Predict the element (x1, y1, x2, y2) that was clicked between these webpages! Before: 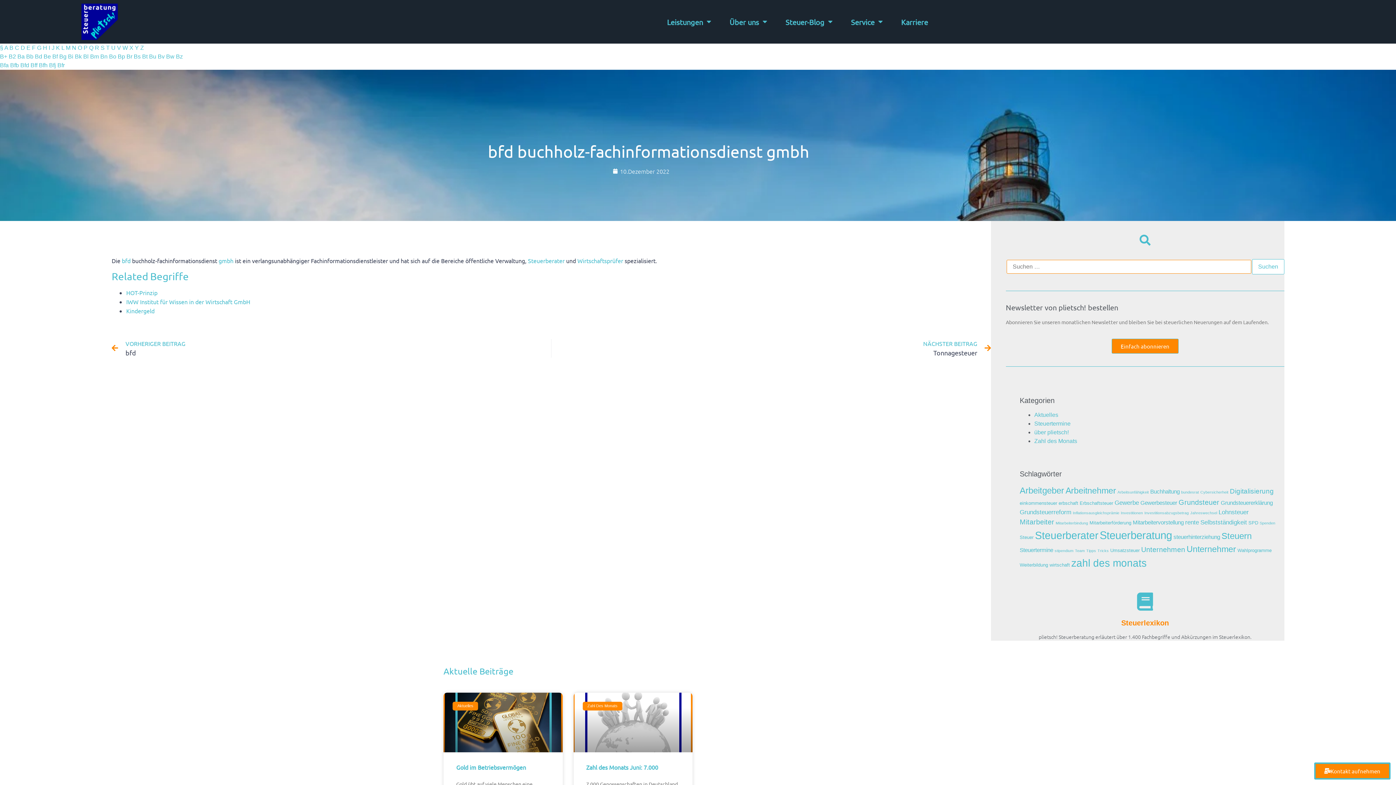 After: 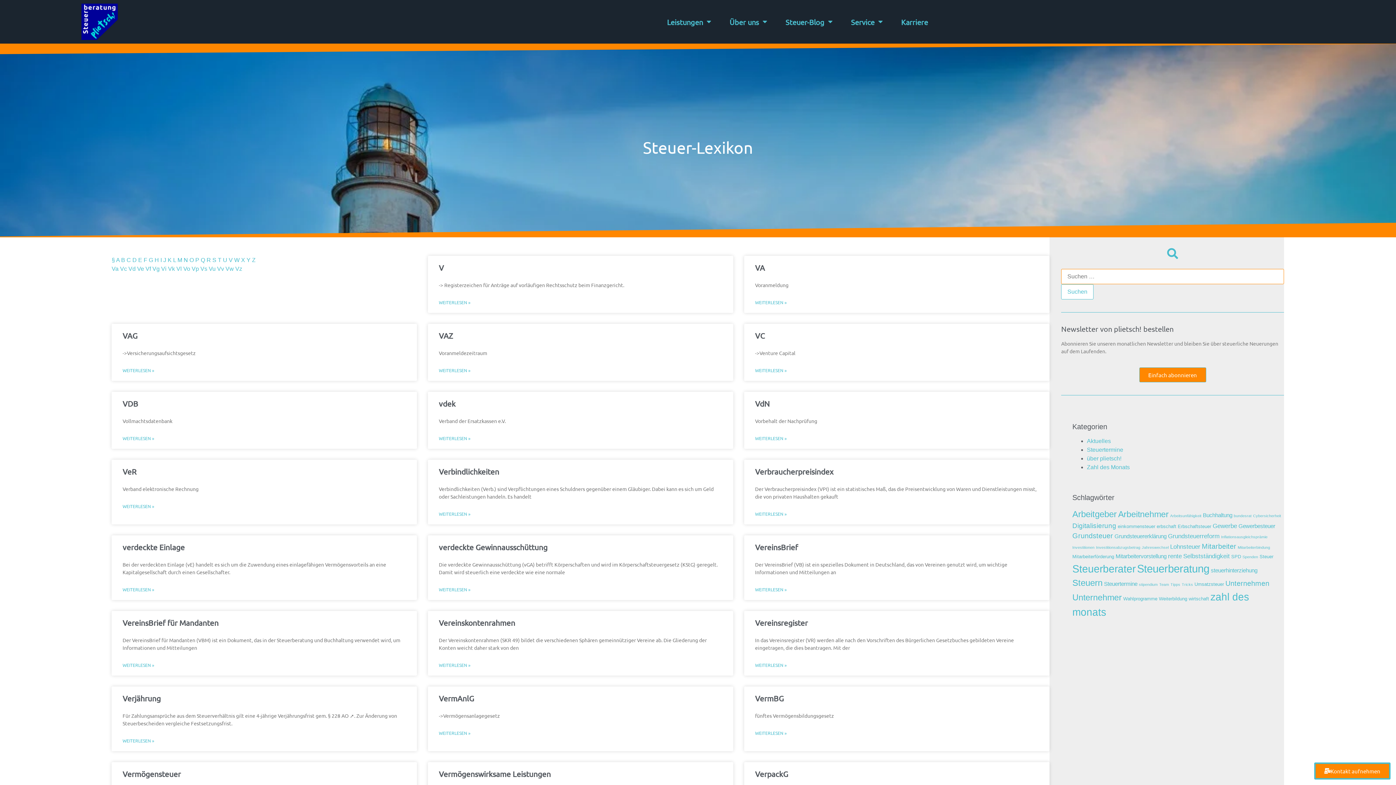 Action: bbox: (117, 44, 121, 50) label: V